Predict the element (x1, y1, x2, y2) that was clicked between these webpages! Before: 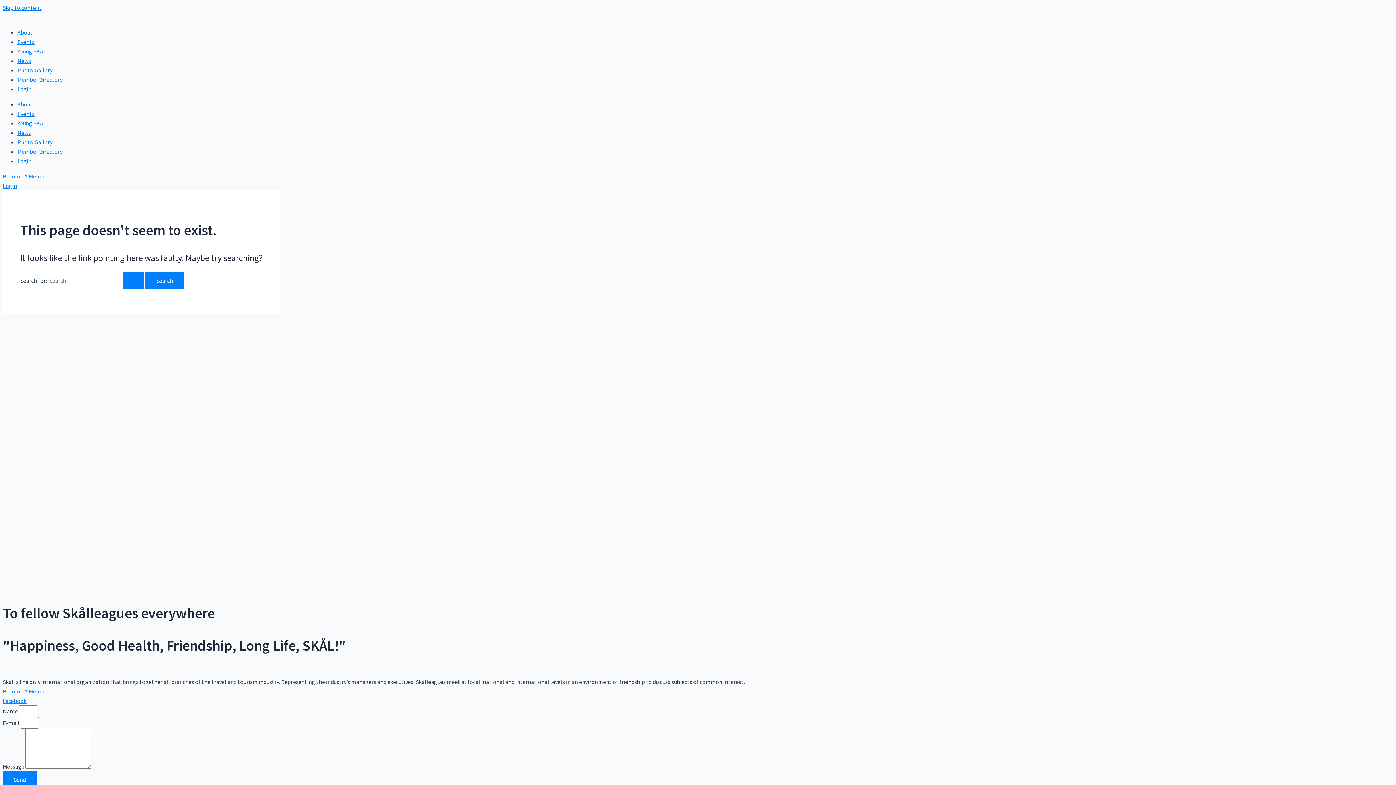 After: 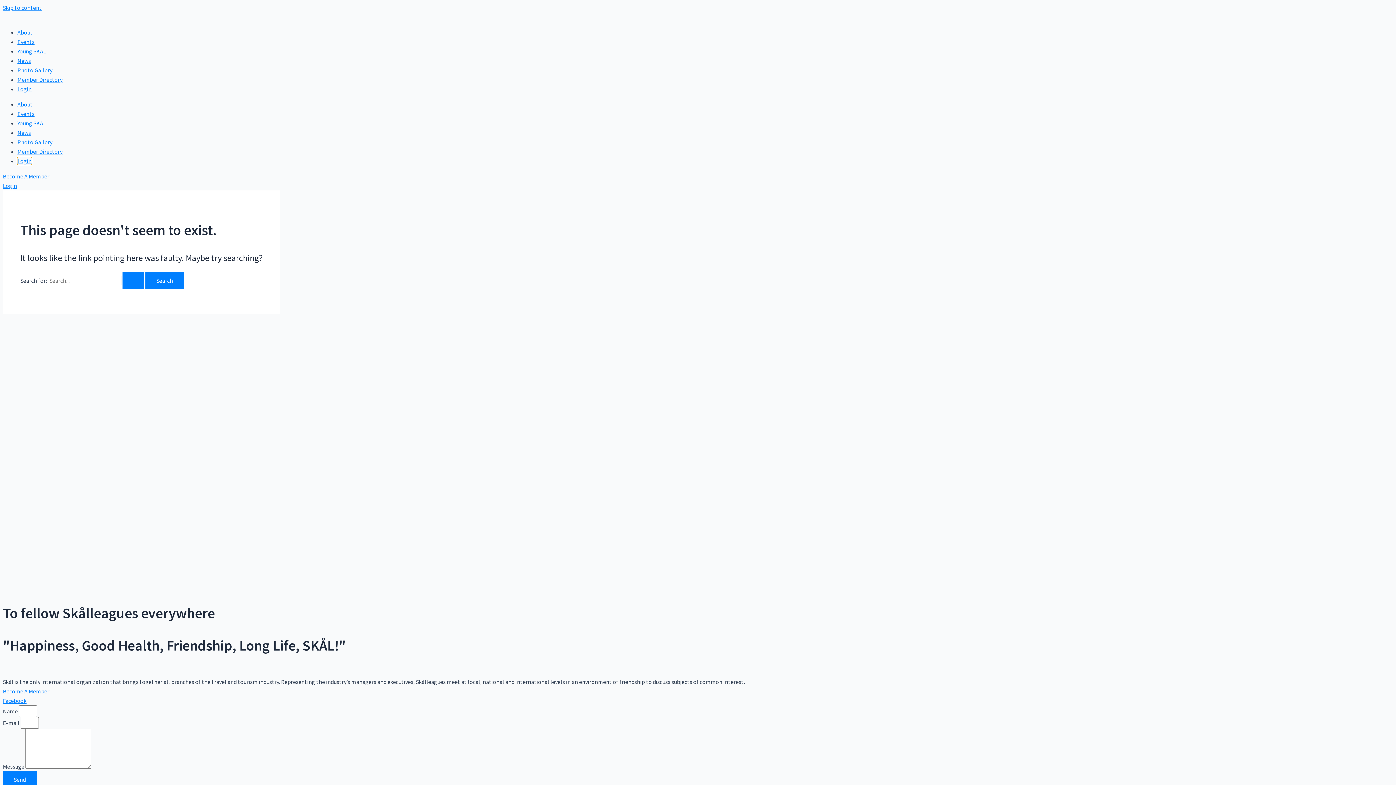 Action: label: Login bbox: (17, 157, 31, 164)